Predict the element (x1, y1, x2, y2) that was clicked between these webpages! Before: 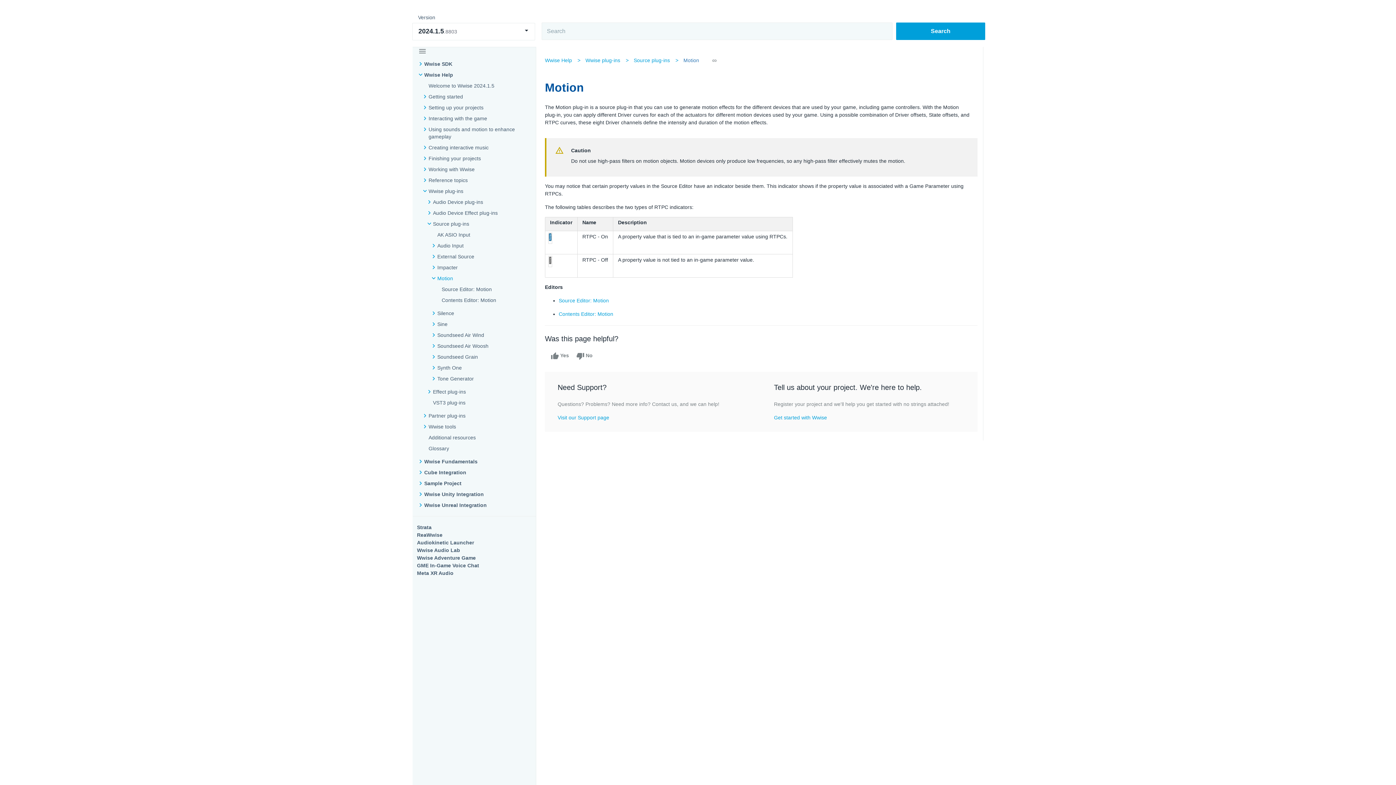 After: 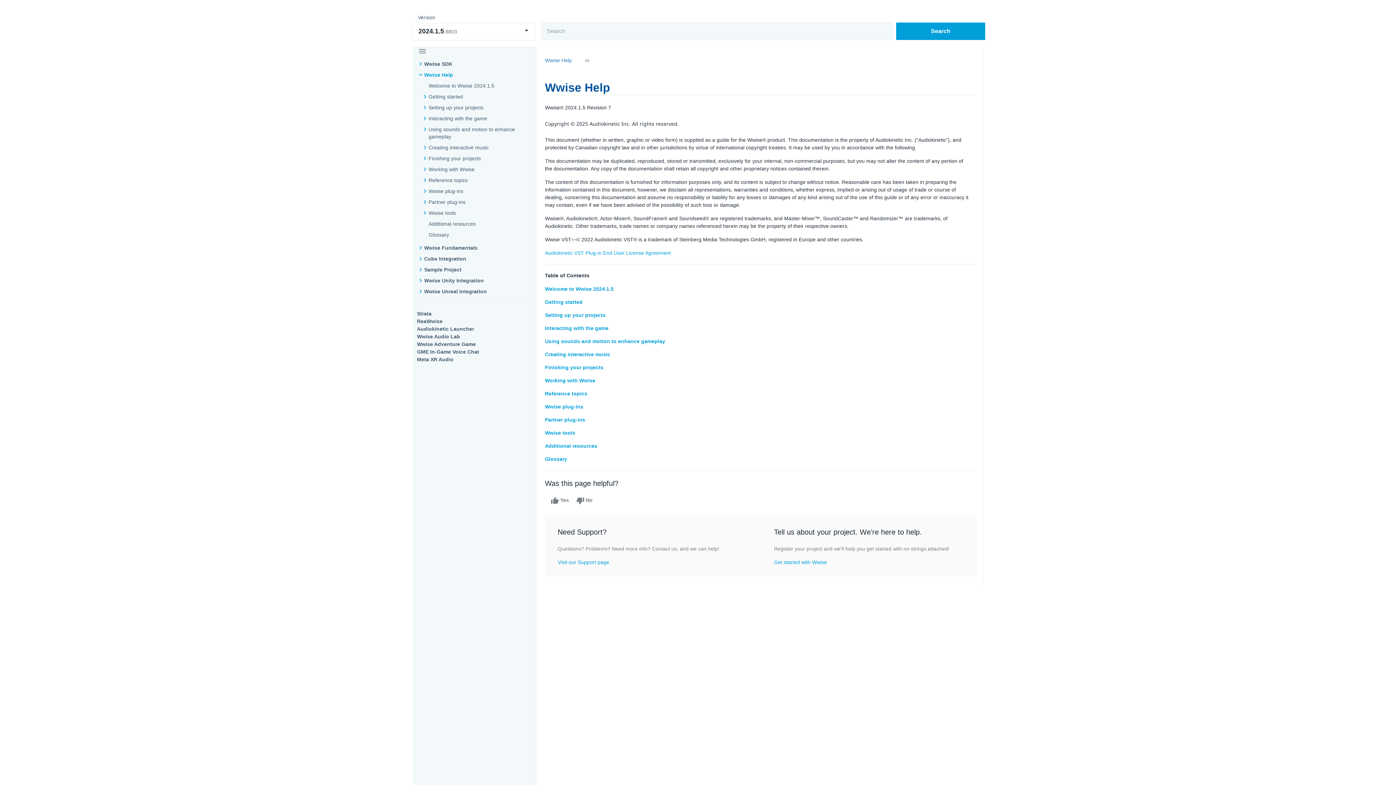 Action: label: Wwise Help bbox: (424, 71, 453, 78)